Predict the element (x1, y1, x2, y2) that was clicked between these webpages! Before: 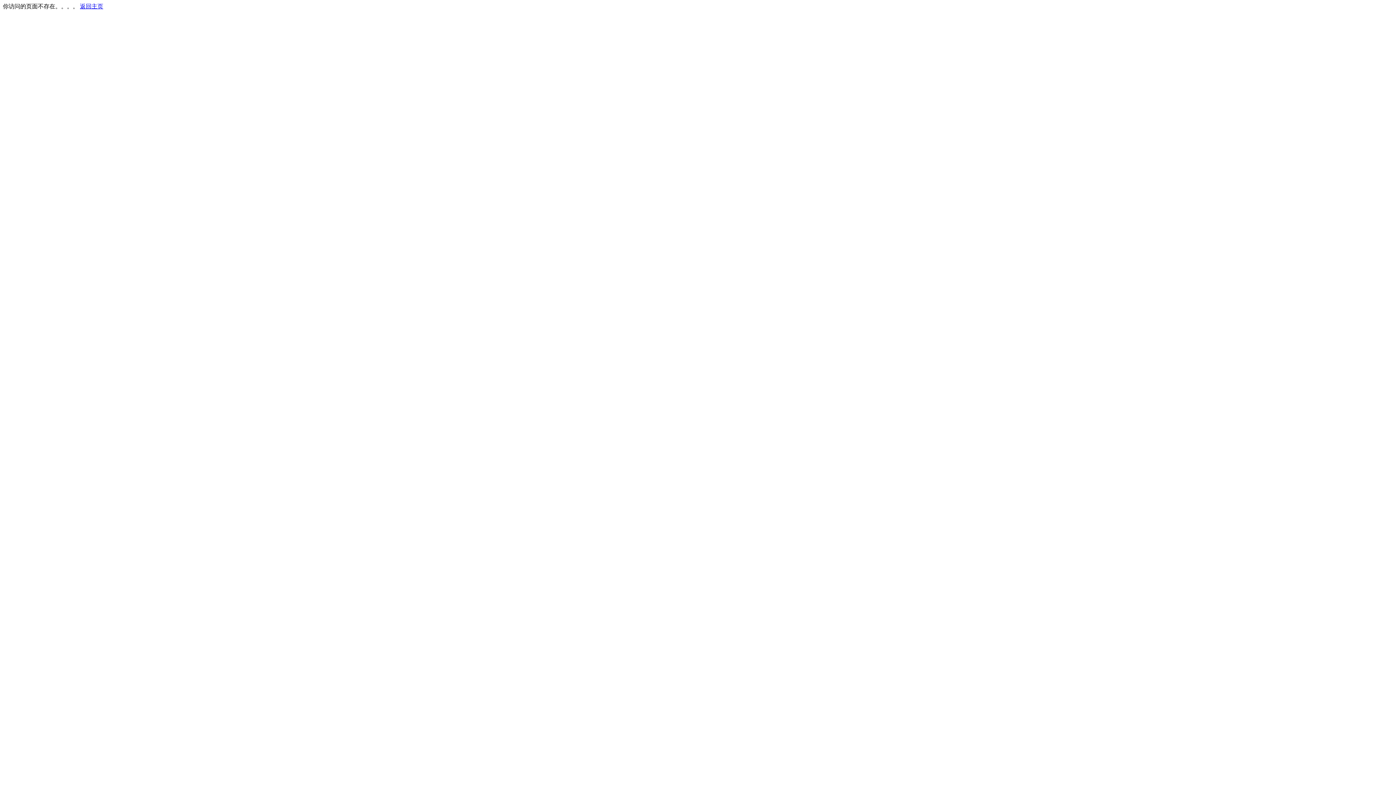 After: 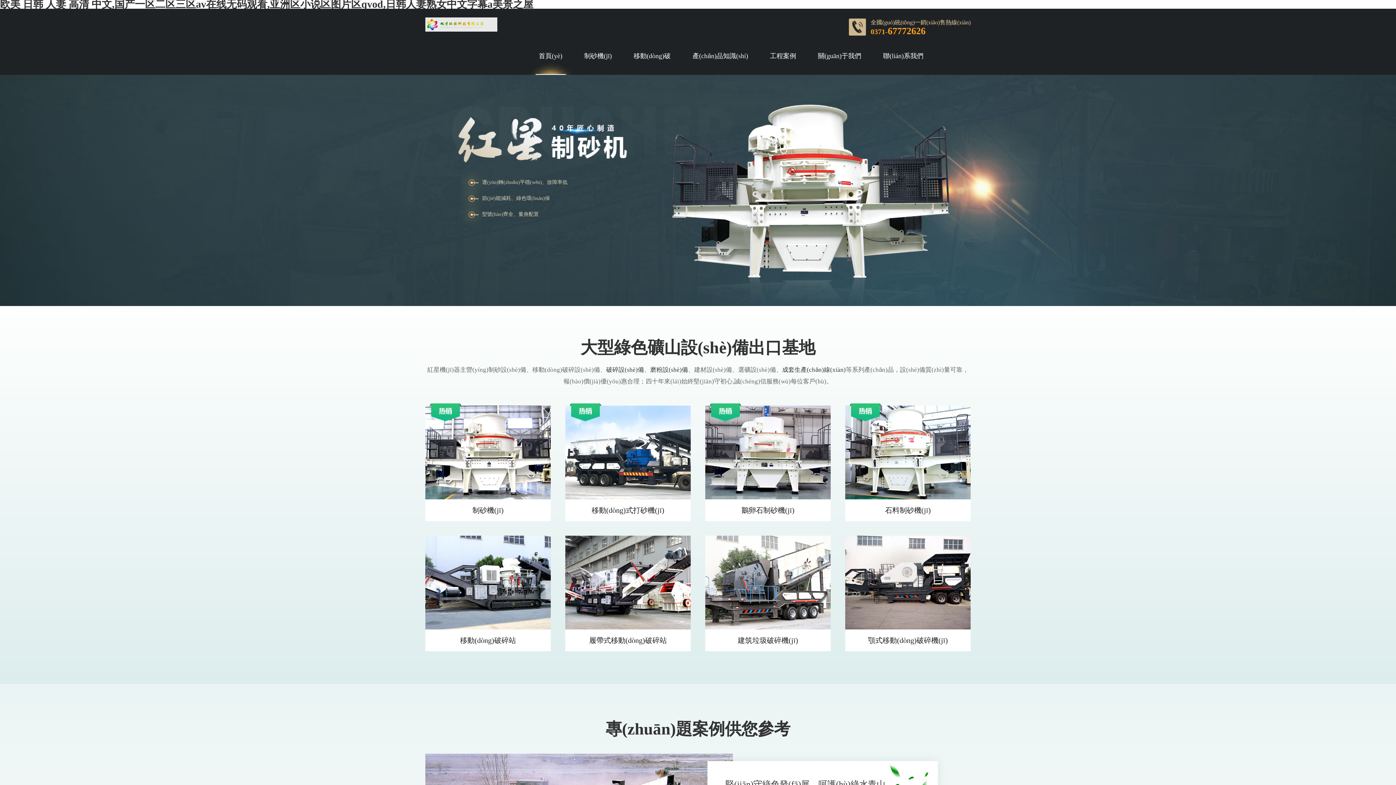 Action: label: 返回主页 bbox: (80, 3, 103, 9)